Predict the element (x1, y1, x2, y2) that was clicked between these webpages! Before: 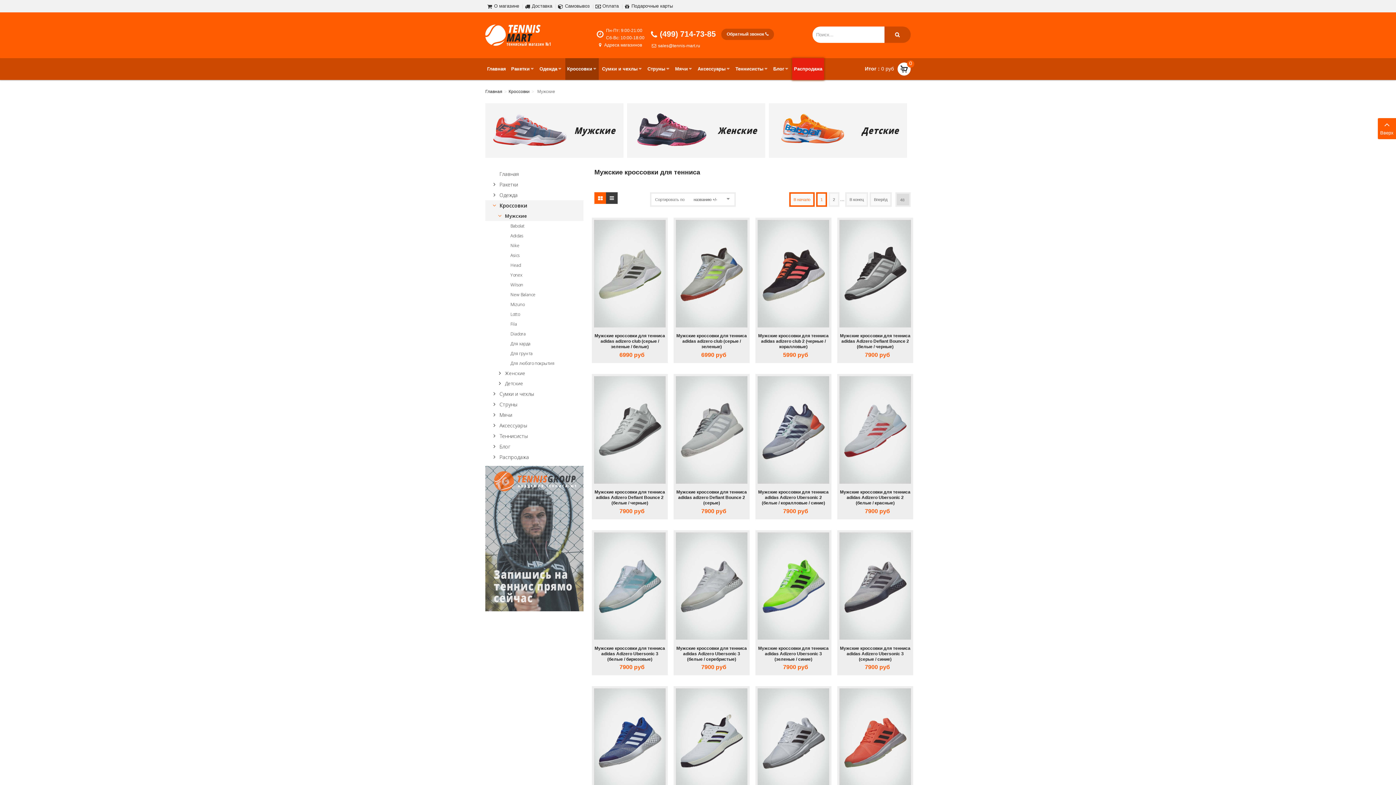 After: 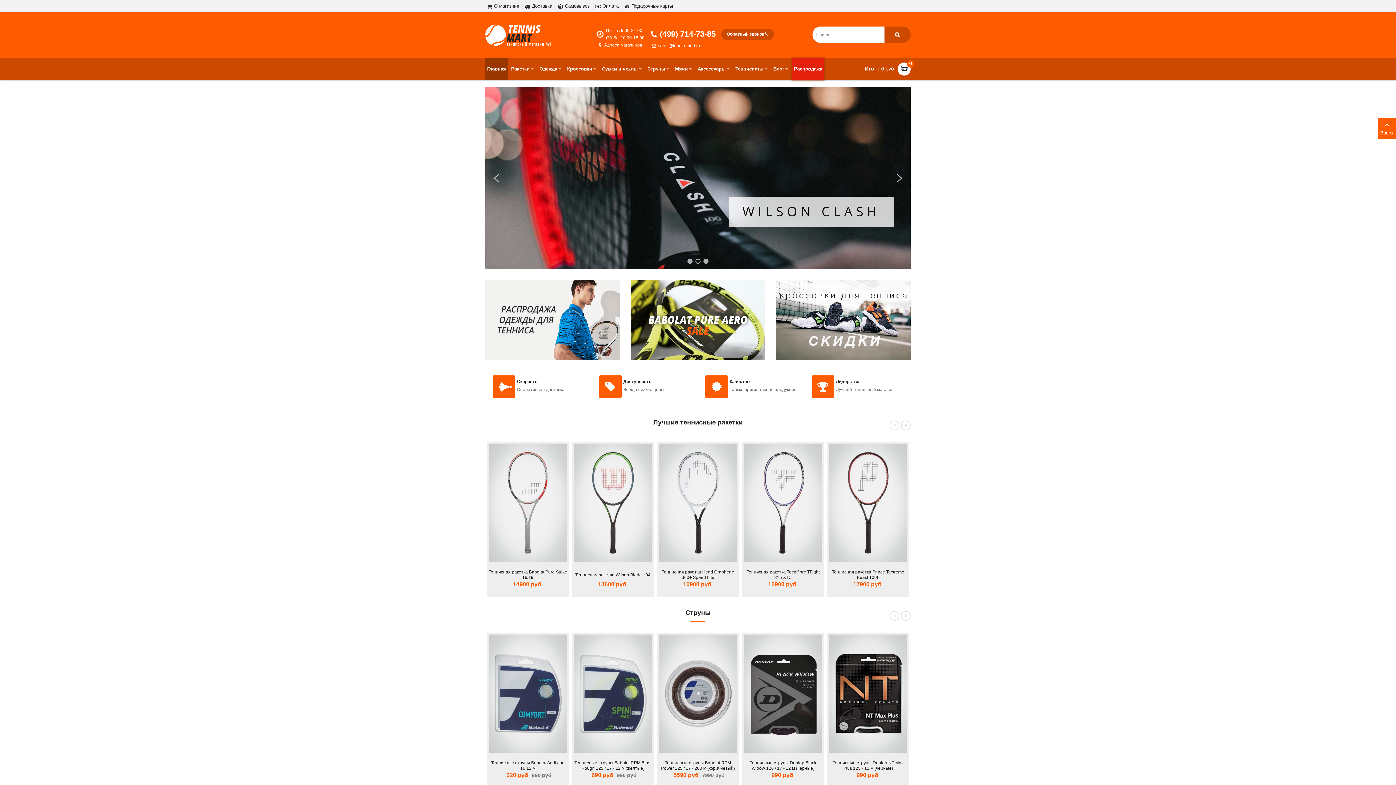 Action: label: Главная bbox: (485, 89, 502, 94)